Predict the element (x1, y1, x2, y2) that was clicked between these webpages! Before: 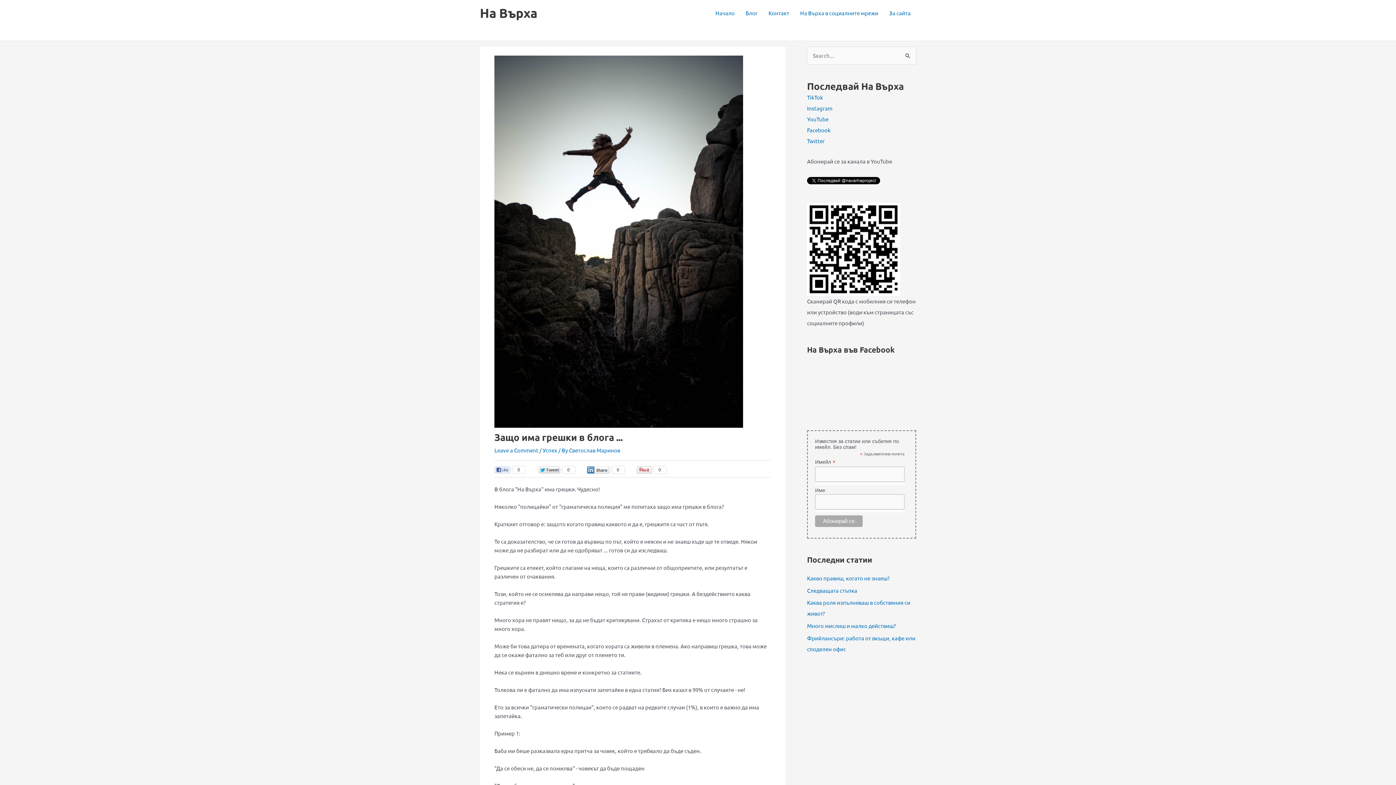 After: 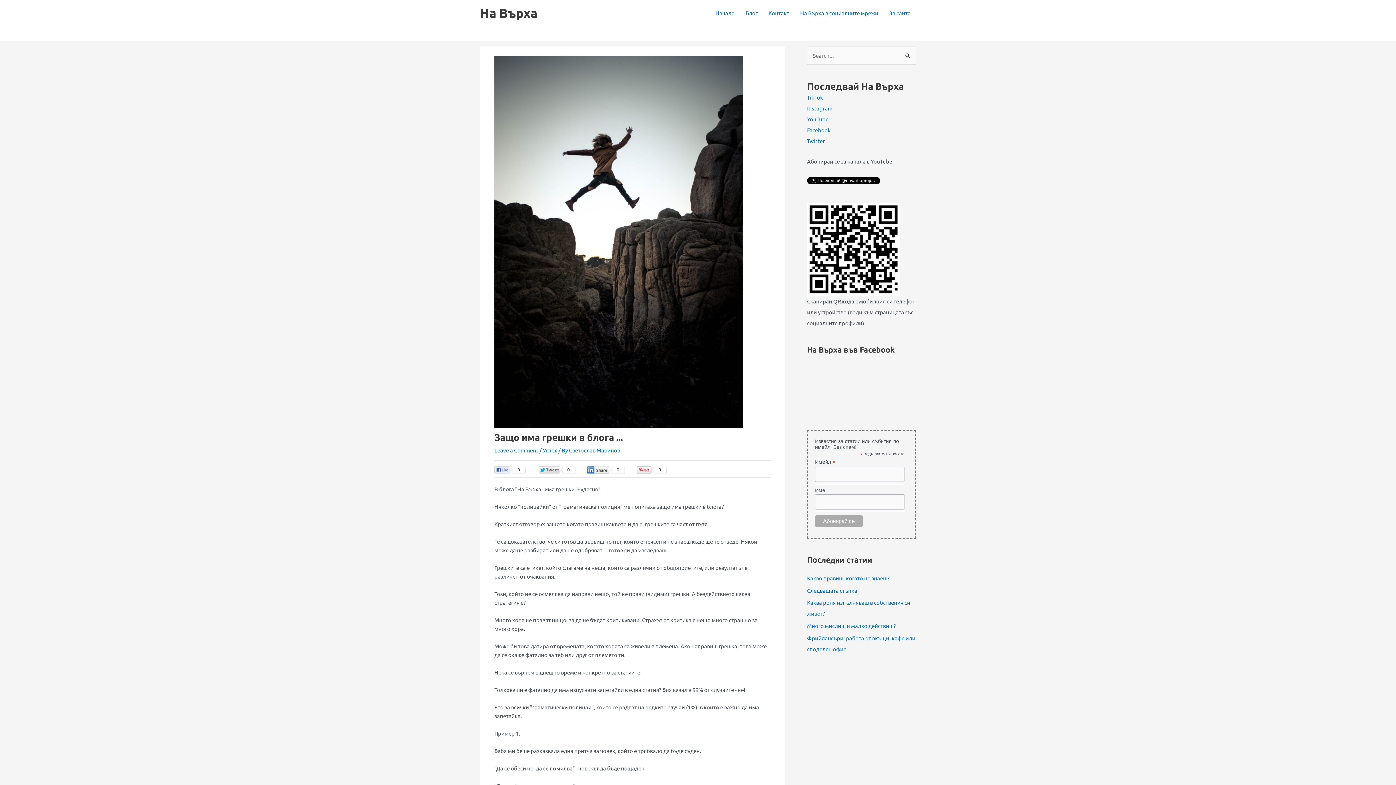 Action: label: 0 bbox: (538, 465, 576, 475)